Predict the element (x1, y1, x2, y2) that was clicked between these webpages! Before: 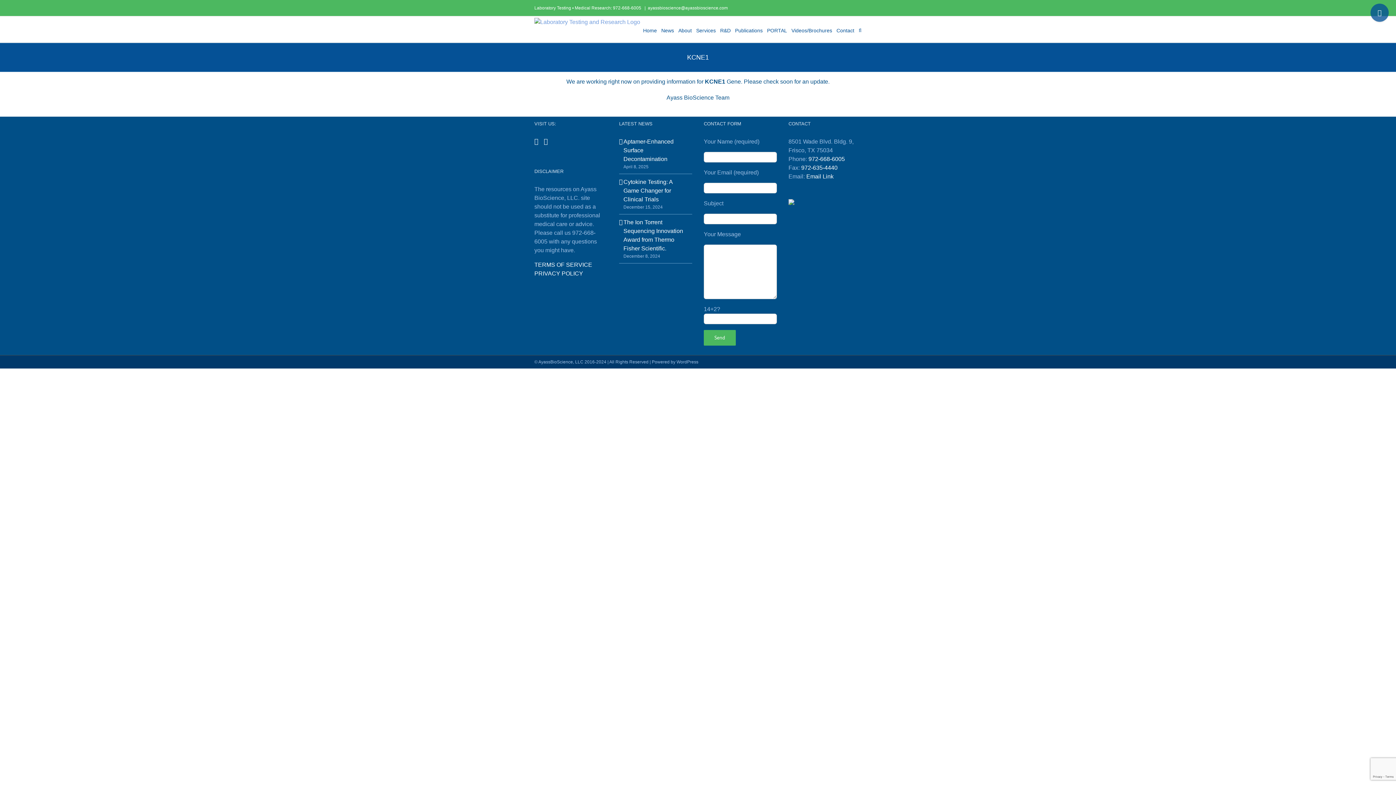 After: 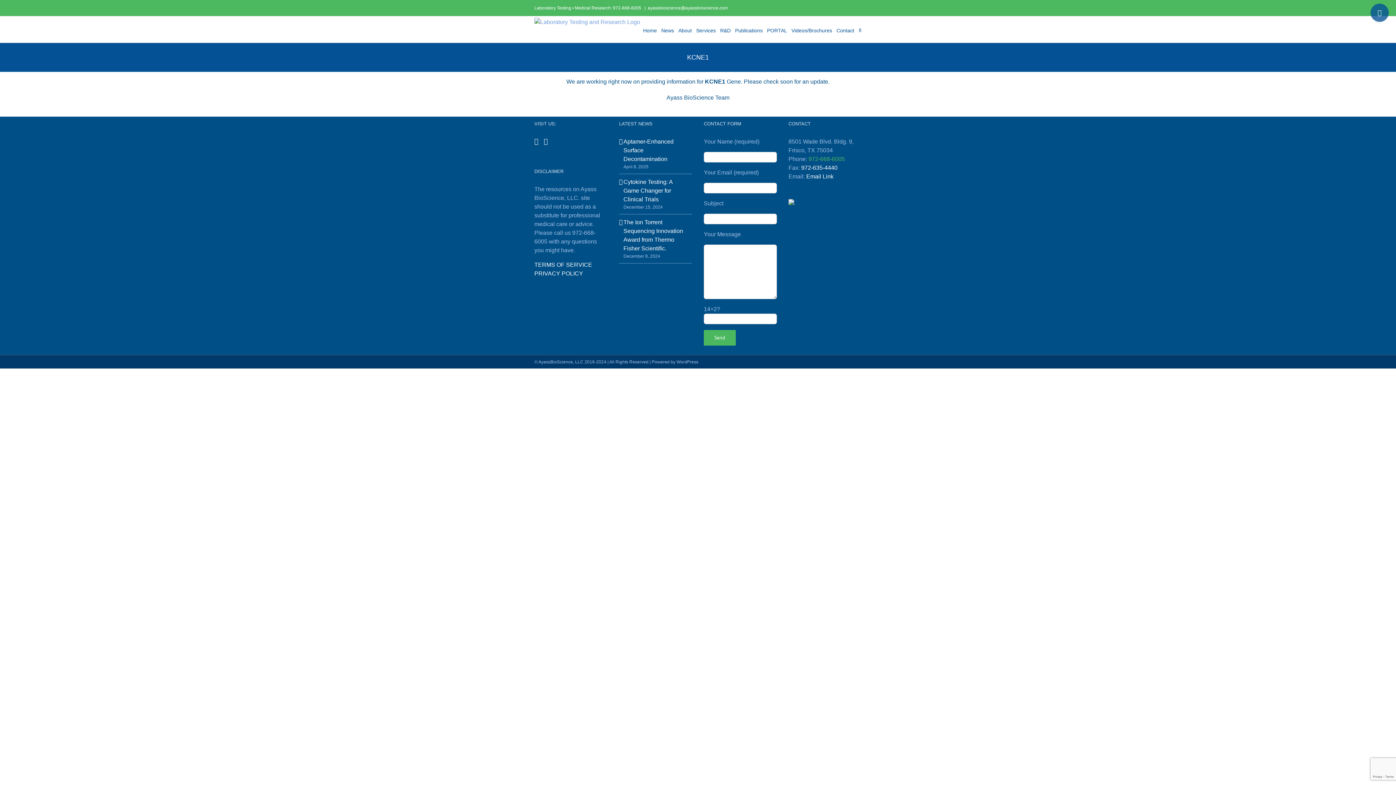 Action: bbox: (808, 156, 845, 162) label: 972-668-6005